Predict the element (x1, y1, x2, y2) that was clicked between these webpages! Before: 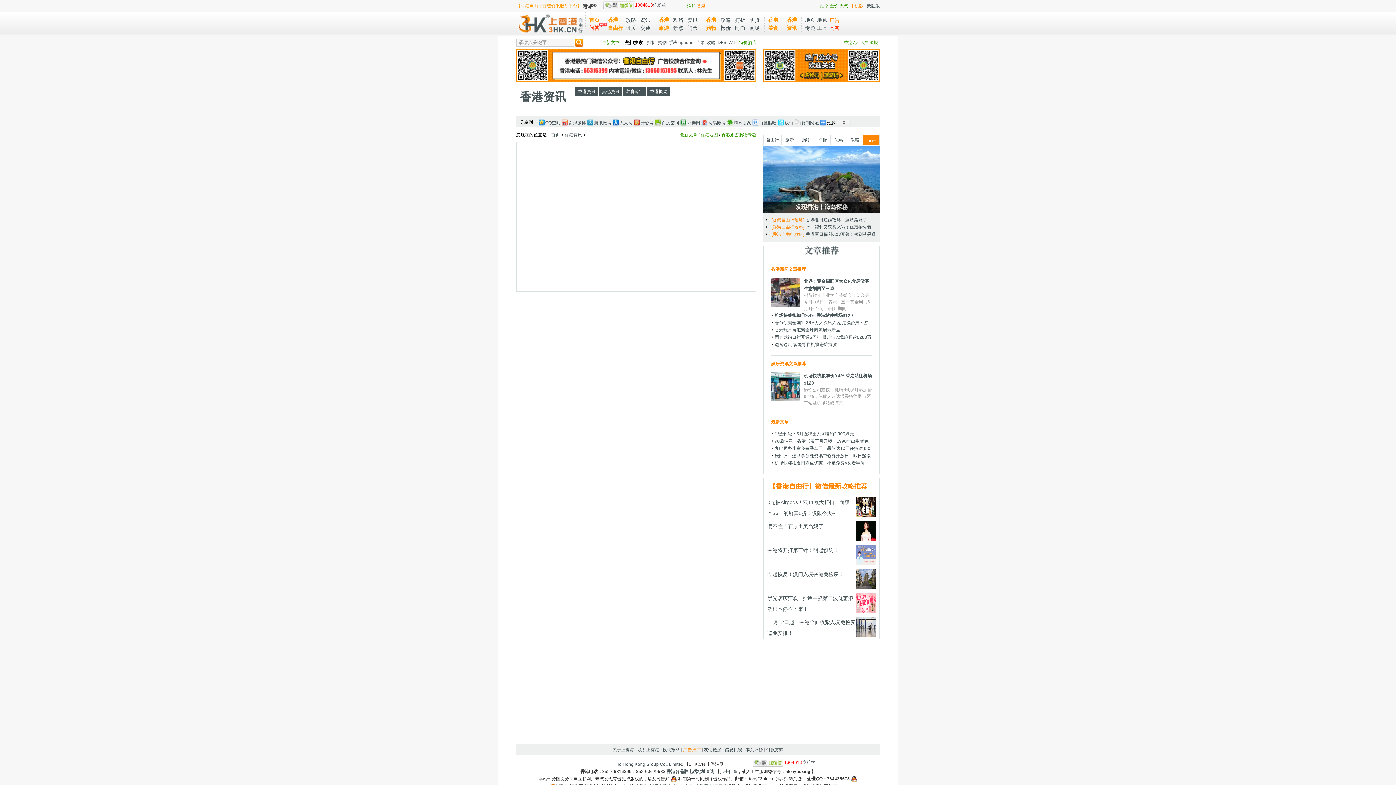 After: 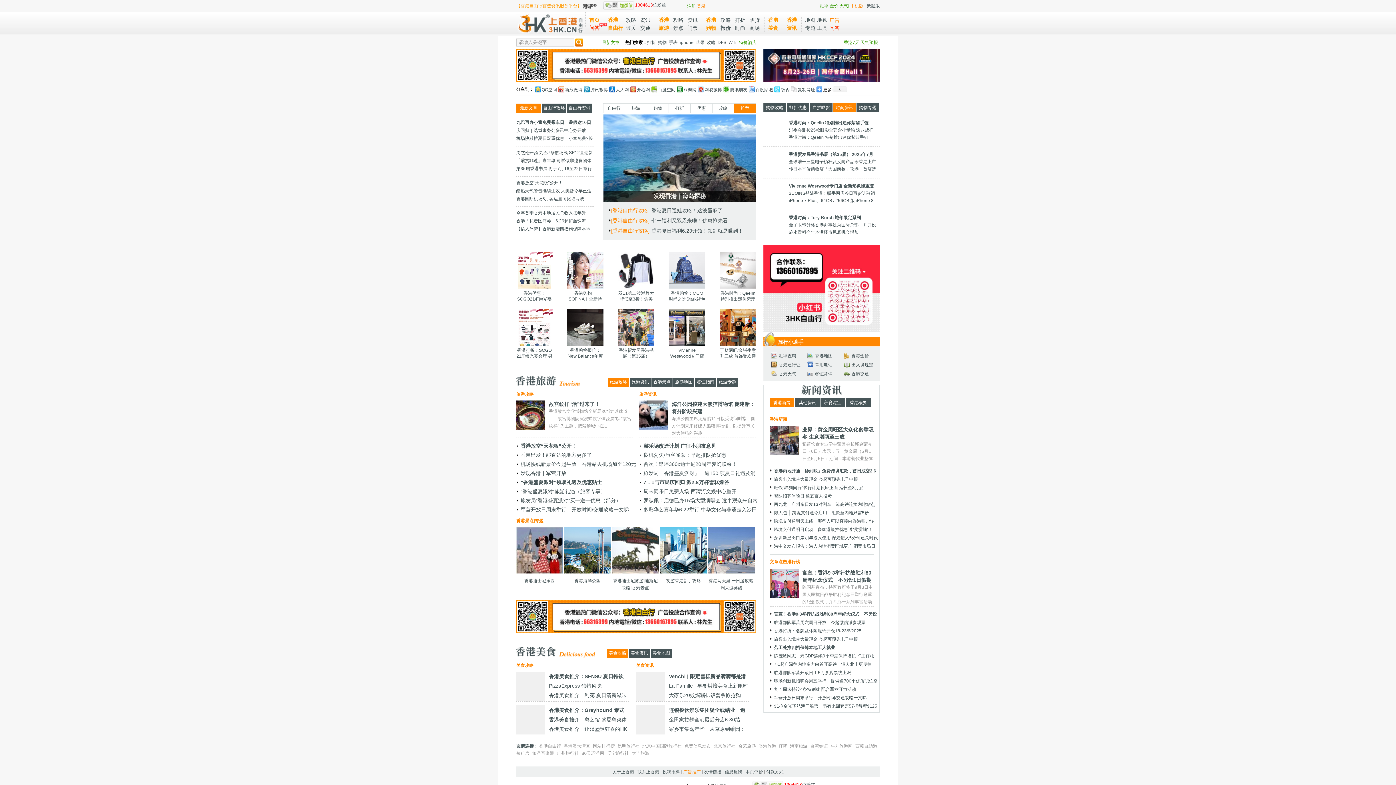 Action: bbox: (516, 20, 585, 25)